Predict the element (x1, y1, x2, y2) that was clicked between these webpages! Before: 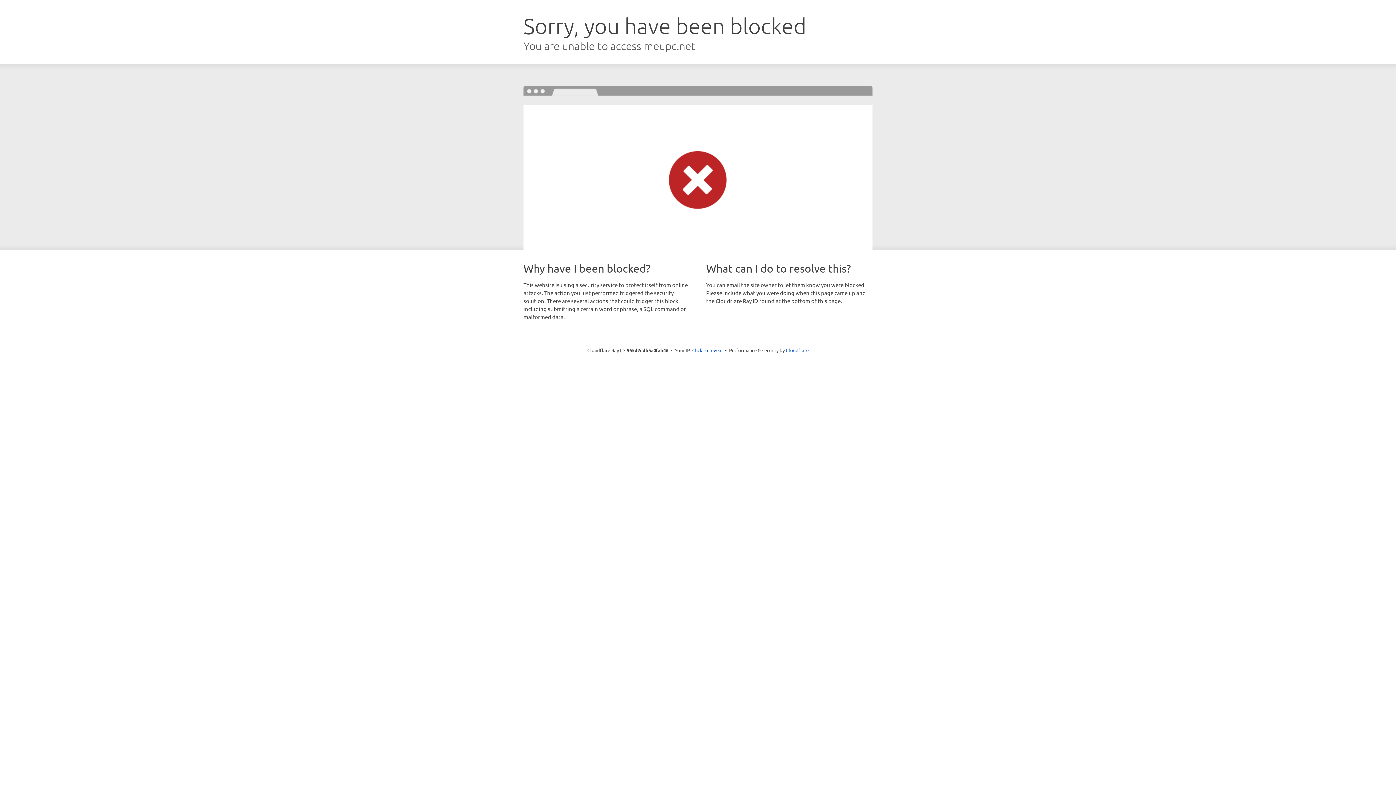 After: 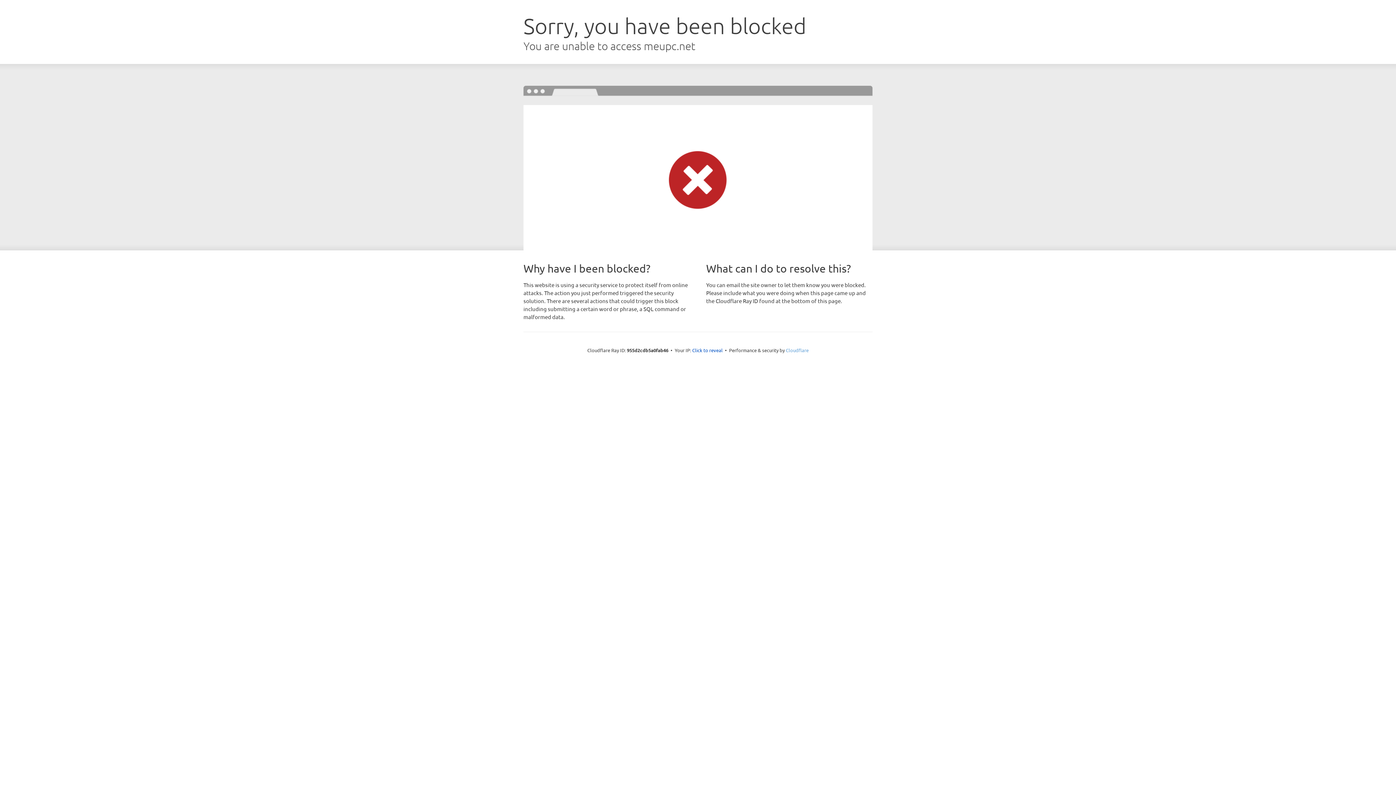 Action: label: Cloudflare bbox: (786, 347, 808, 353)